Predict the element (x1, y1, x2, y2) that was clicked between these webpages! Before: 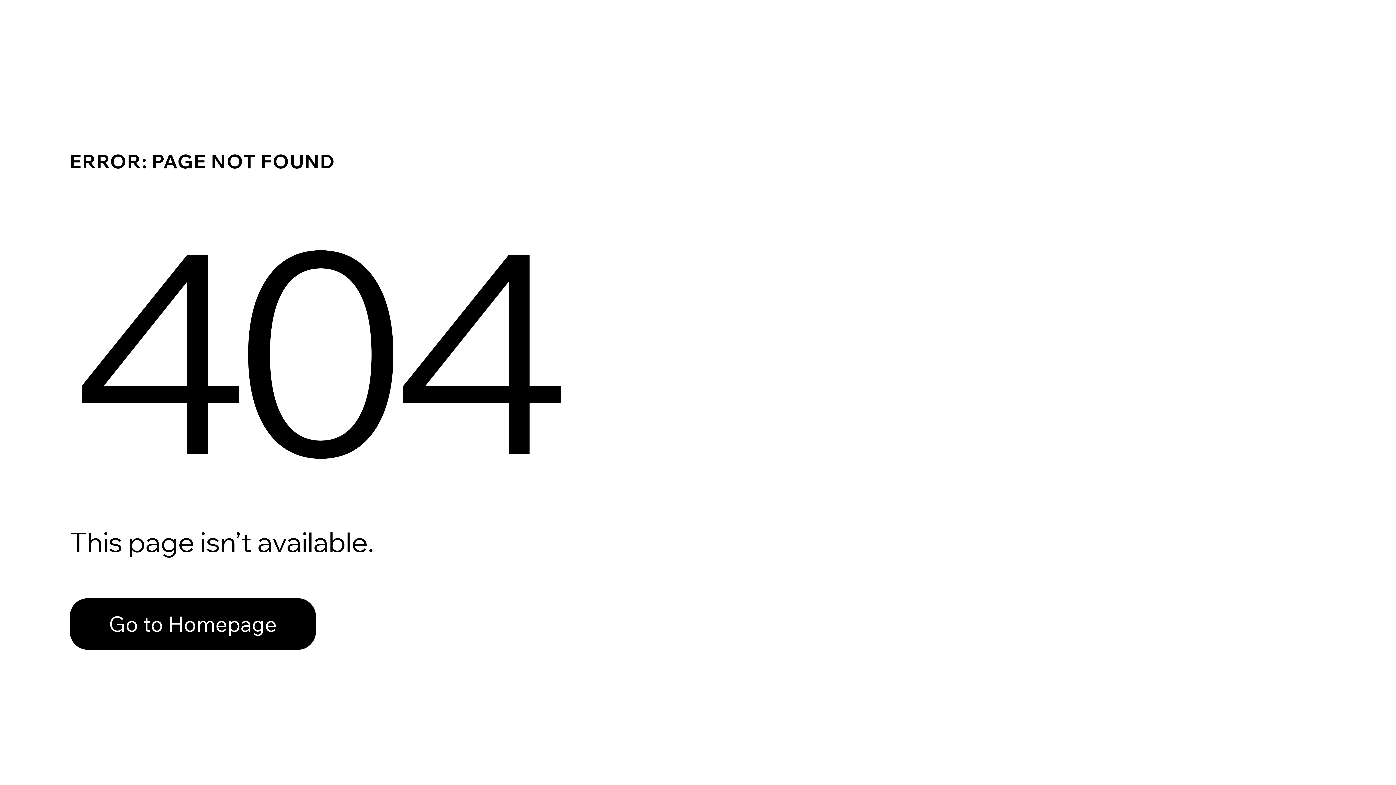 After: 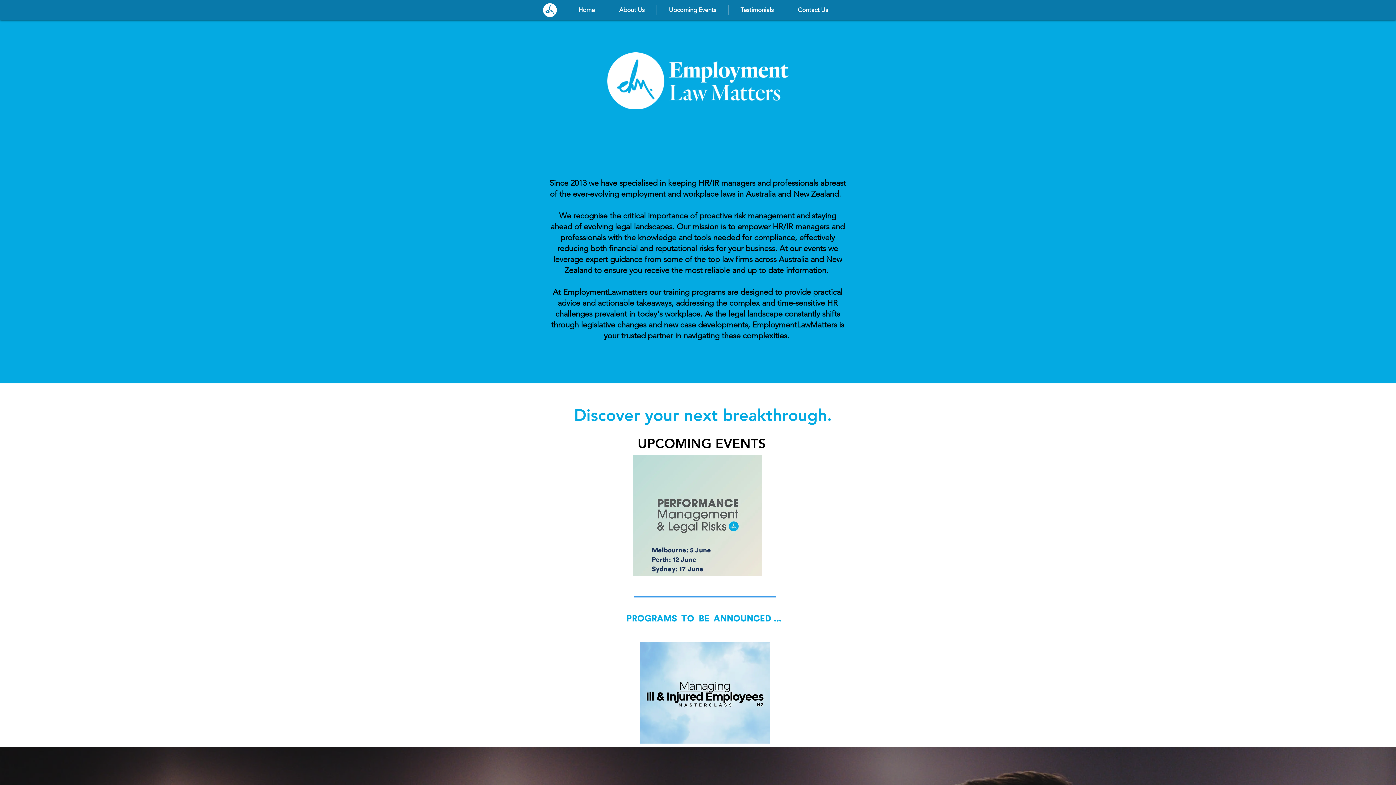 Action: bbox: (69, 582, 768, 659) label: Go to Homepage